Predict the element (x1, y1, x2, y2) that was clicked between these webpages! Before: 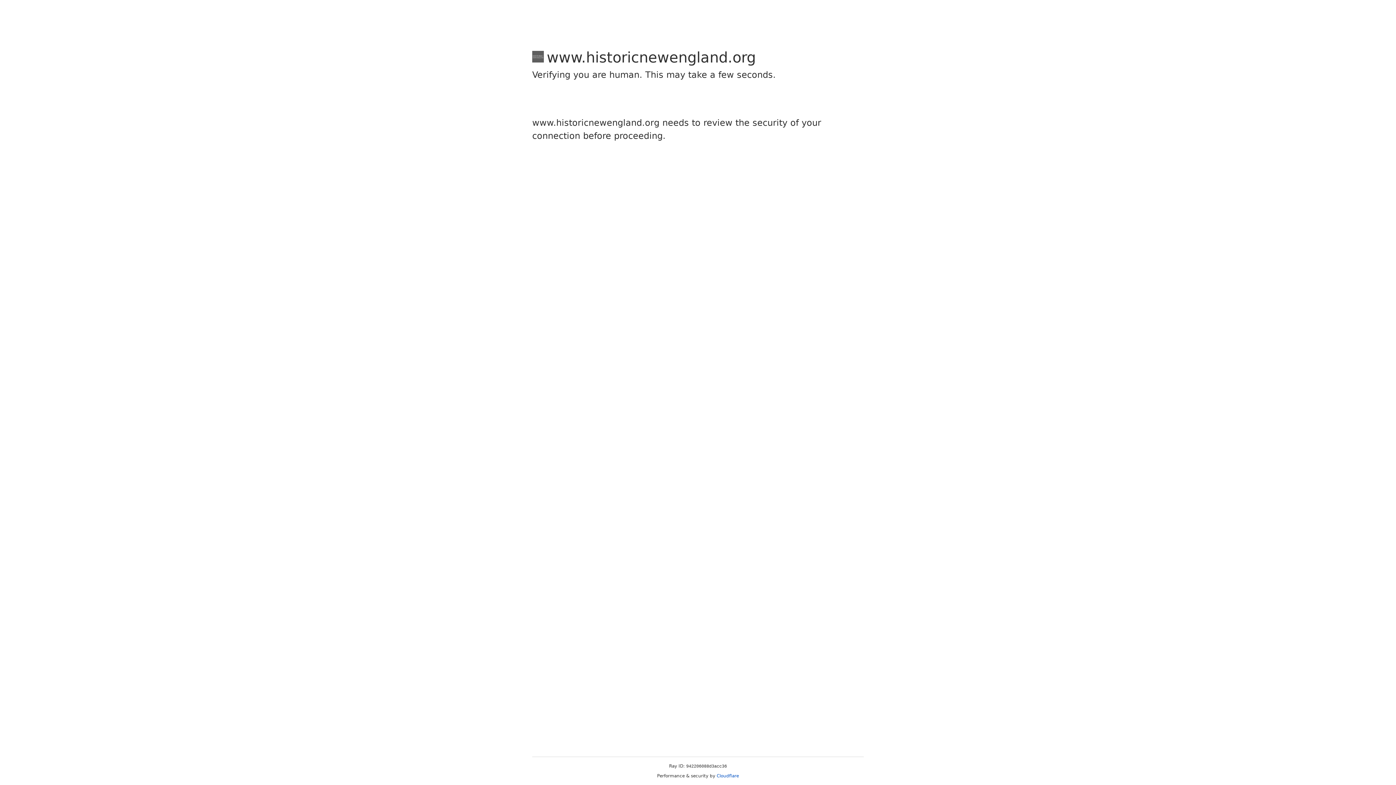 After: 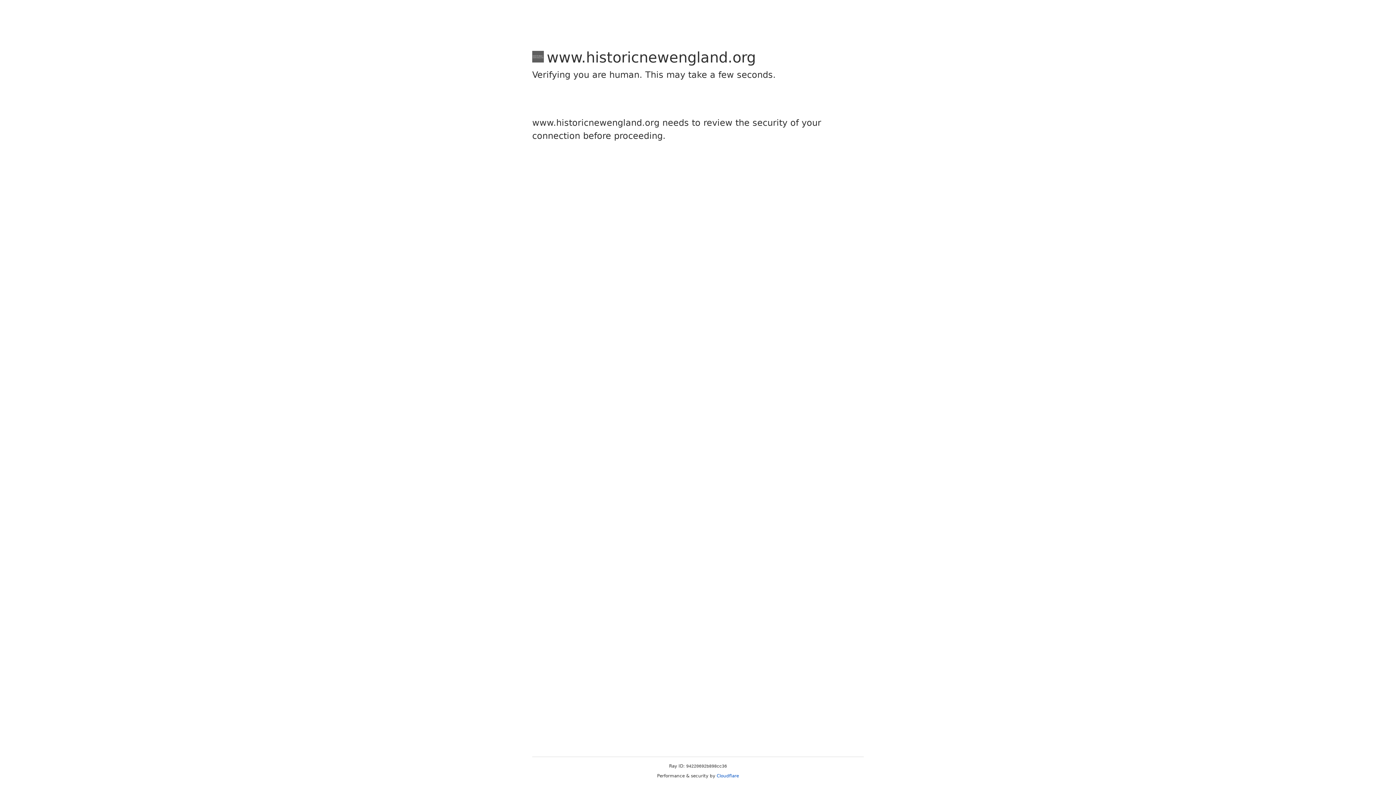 Action: bbox: (716, 773, 739, 778) label: Cloudflare